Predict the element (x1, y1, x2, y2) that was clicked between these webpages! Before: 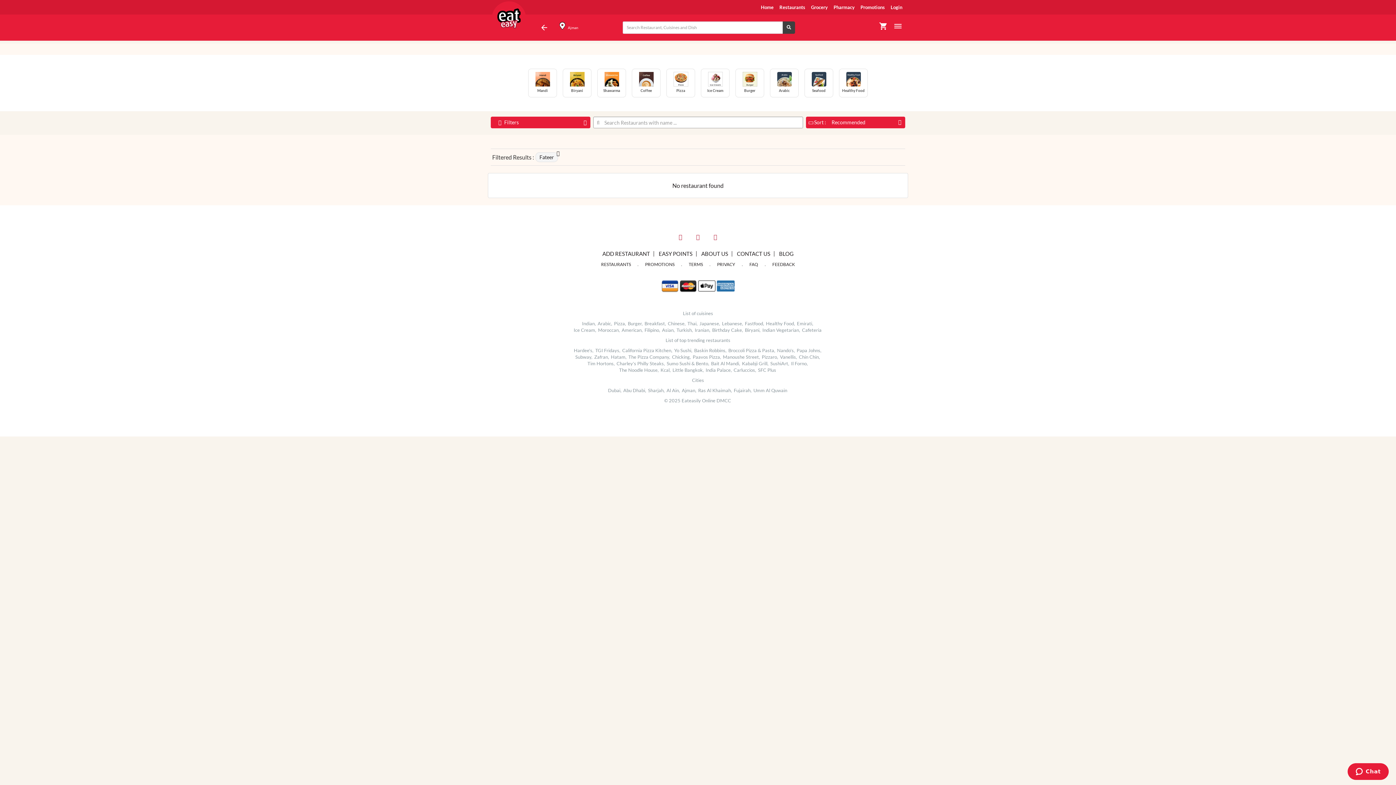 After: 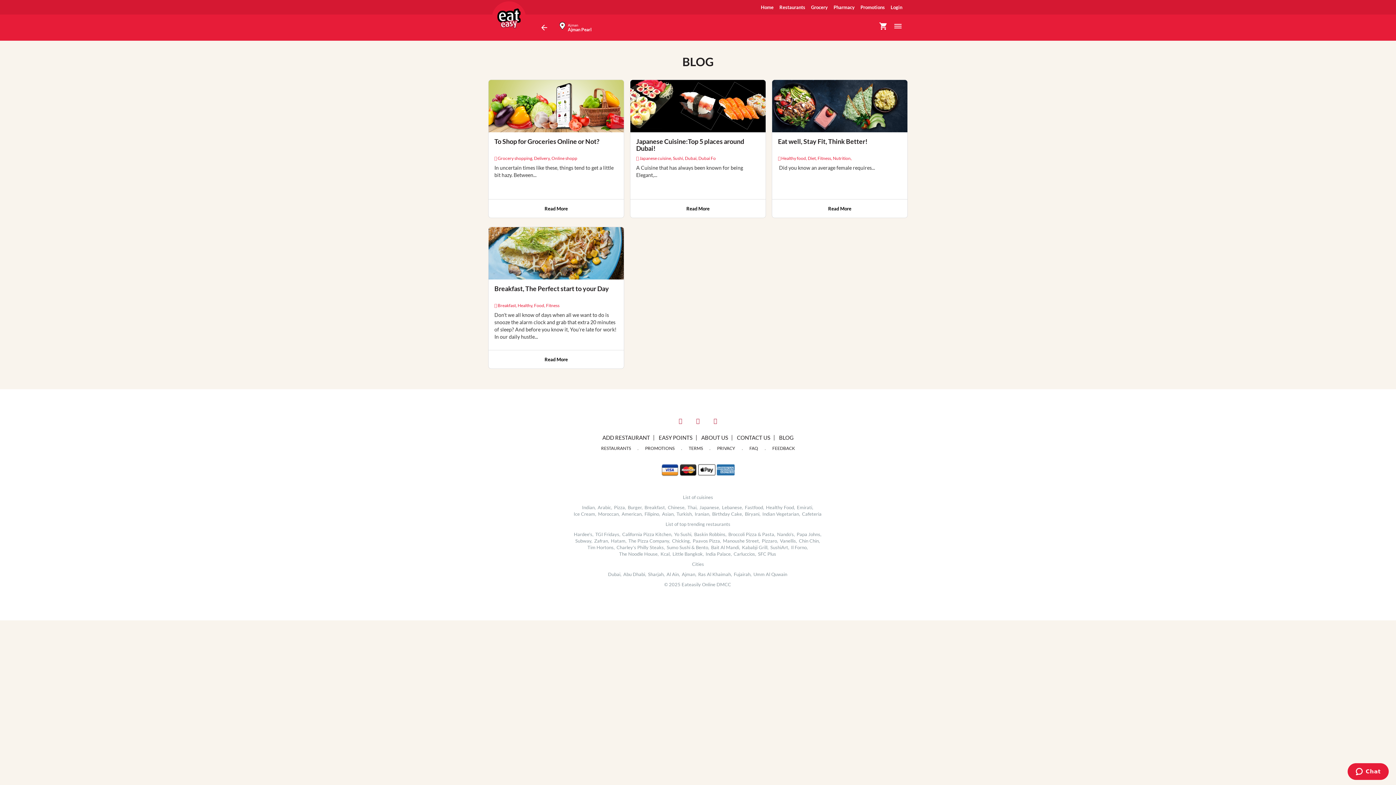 Action: label: BLOG bbox: (779, 250, 793, 257)